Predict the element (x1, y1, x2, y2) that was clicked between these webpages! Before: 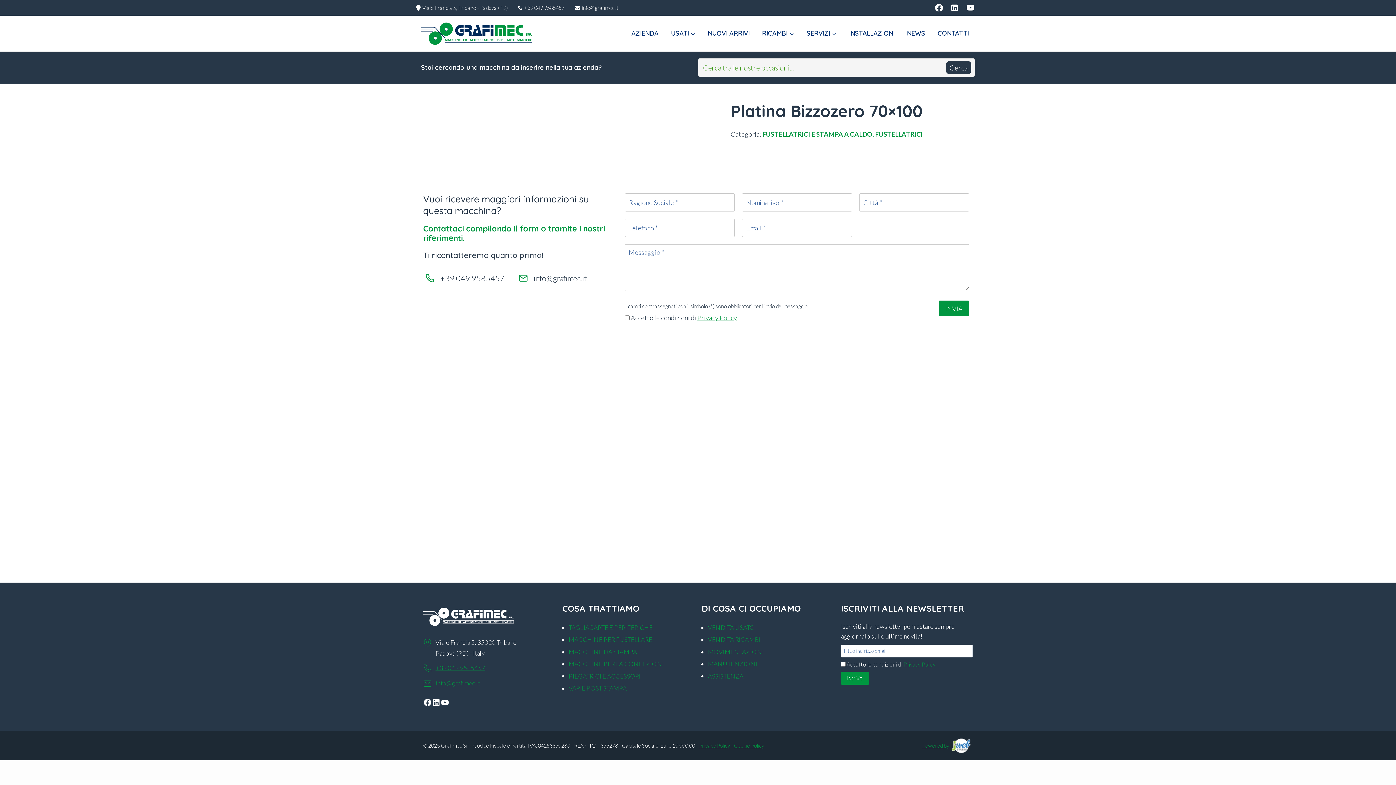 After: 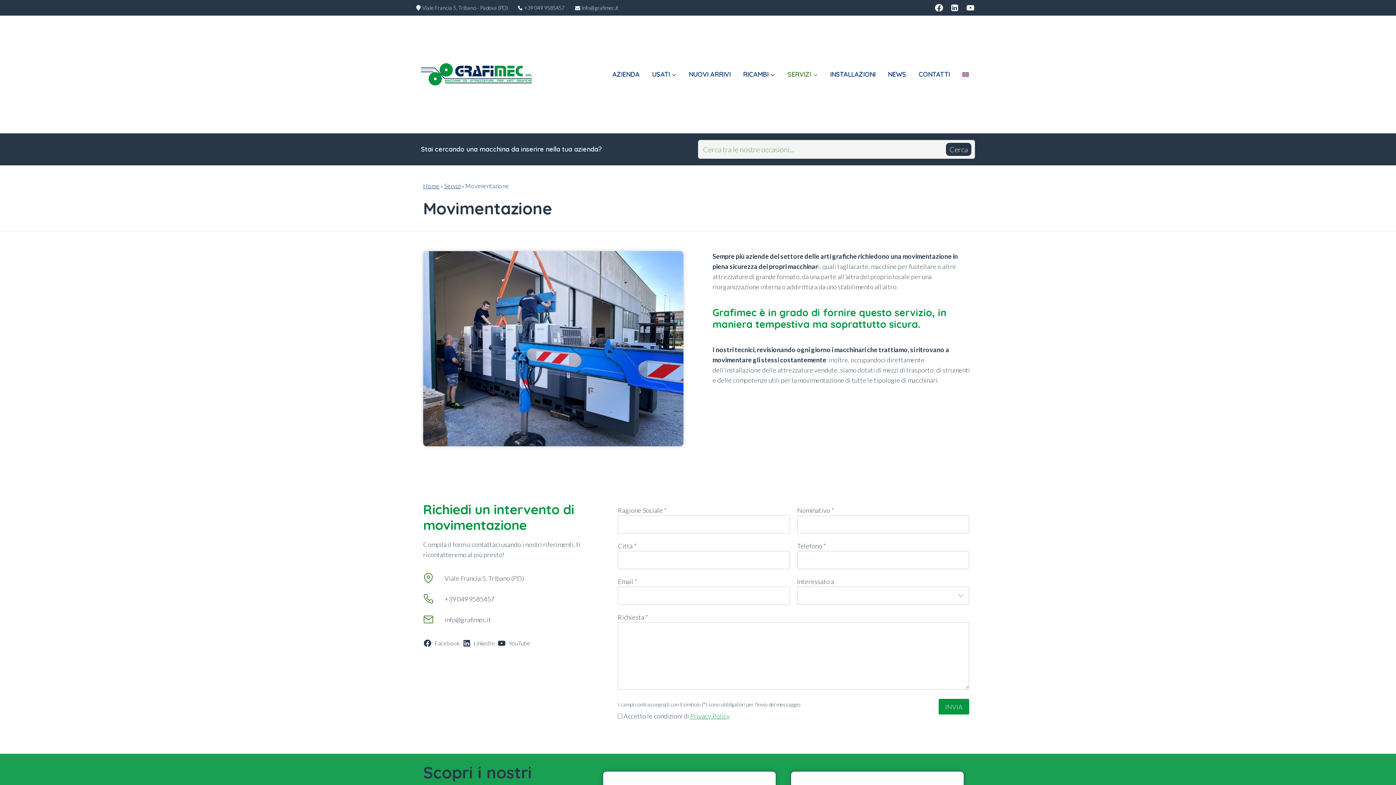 Action: bbox: (708, 646, 833, 658) label: MOVIMENTAZIONE